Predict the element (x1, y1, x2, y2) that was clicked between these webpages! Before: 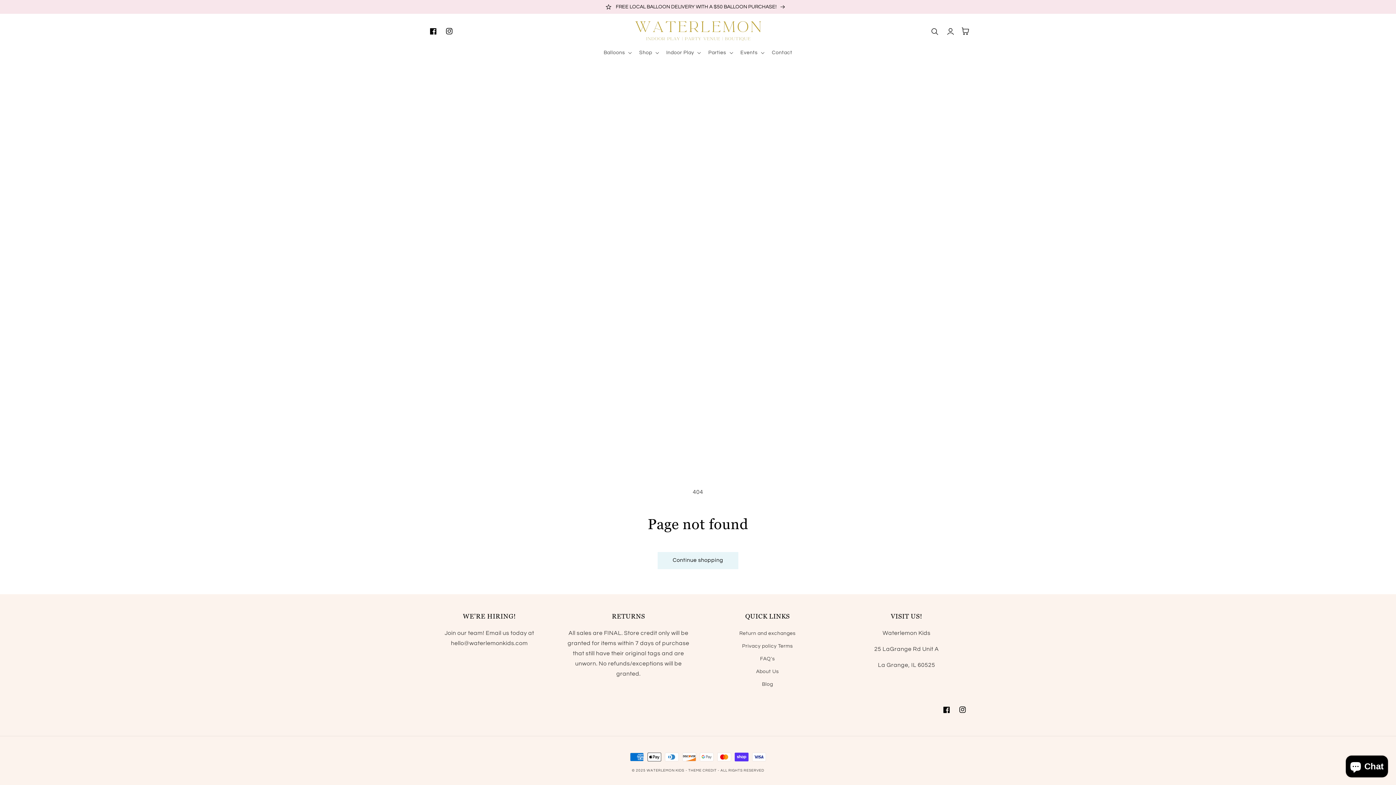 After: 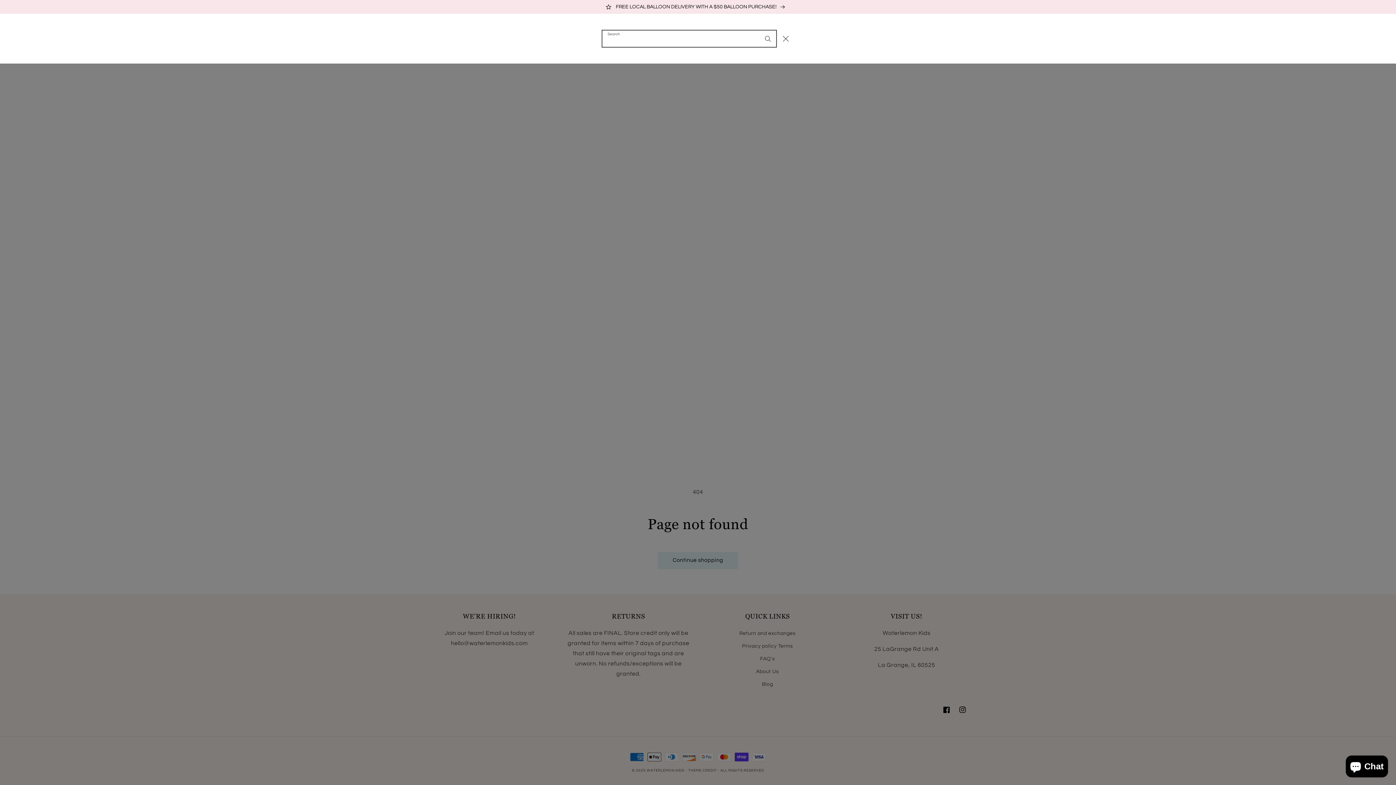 Action: label: Search bbox: (927, 23, 943, 39)